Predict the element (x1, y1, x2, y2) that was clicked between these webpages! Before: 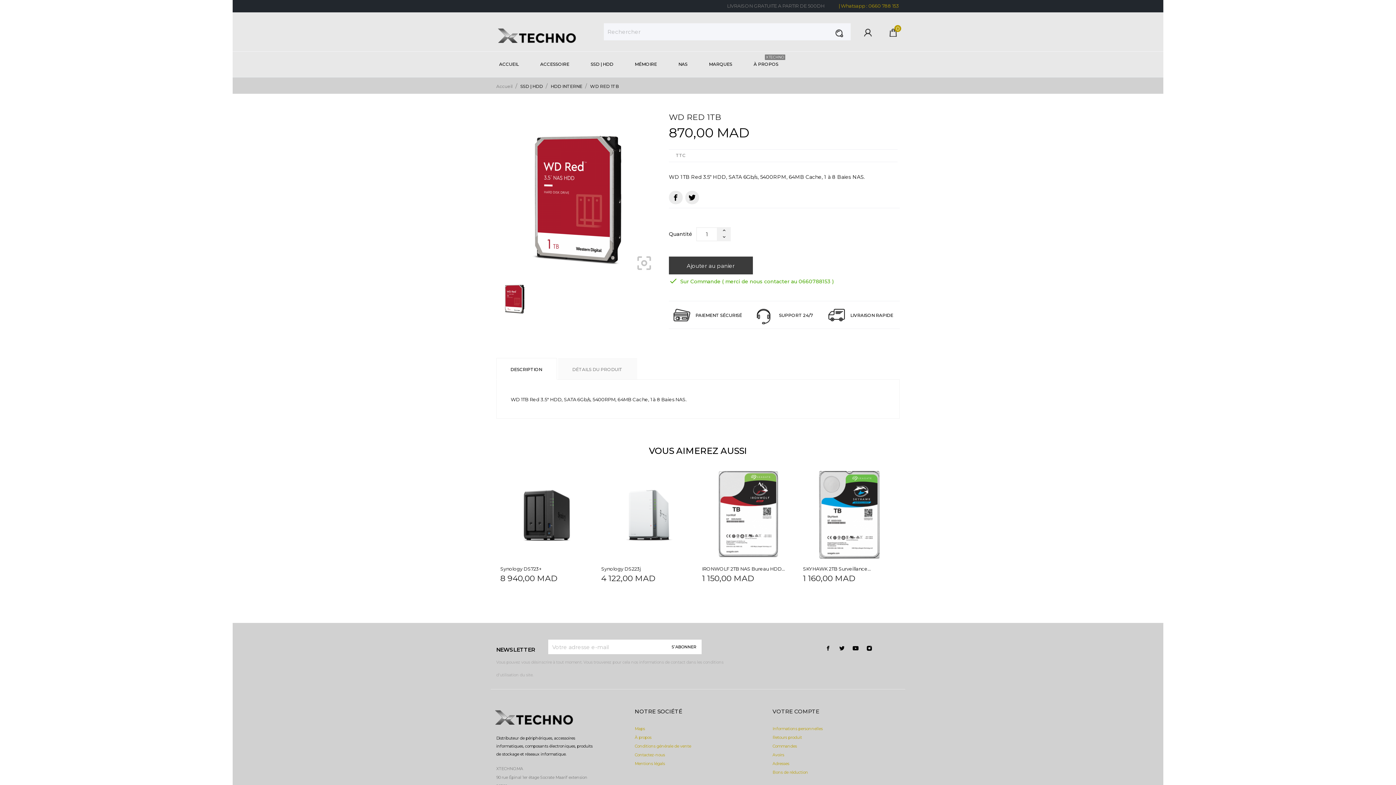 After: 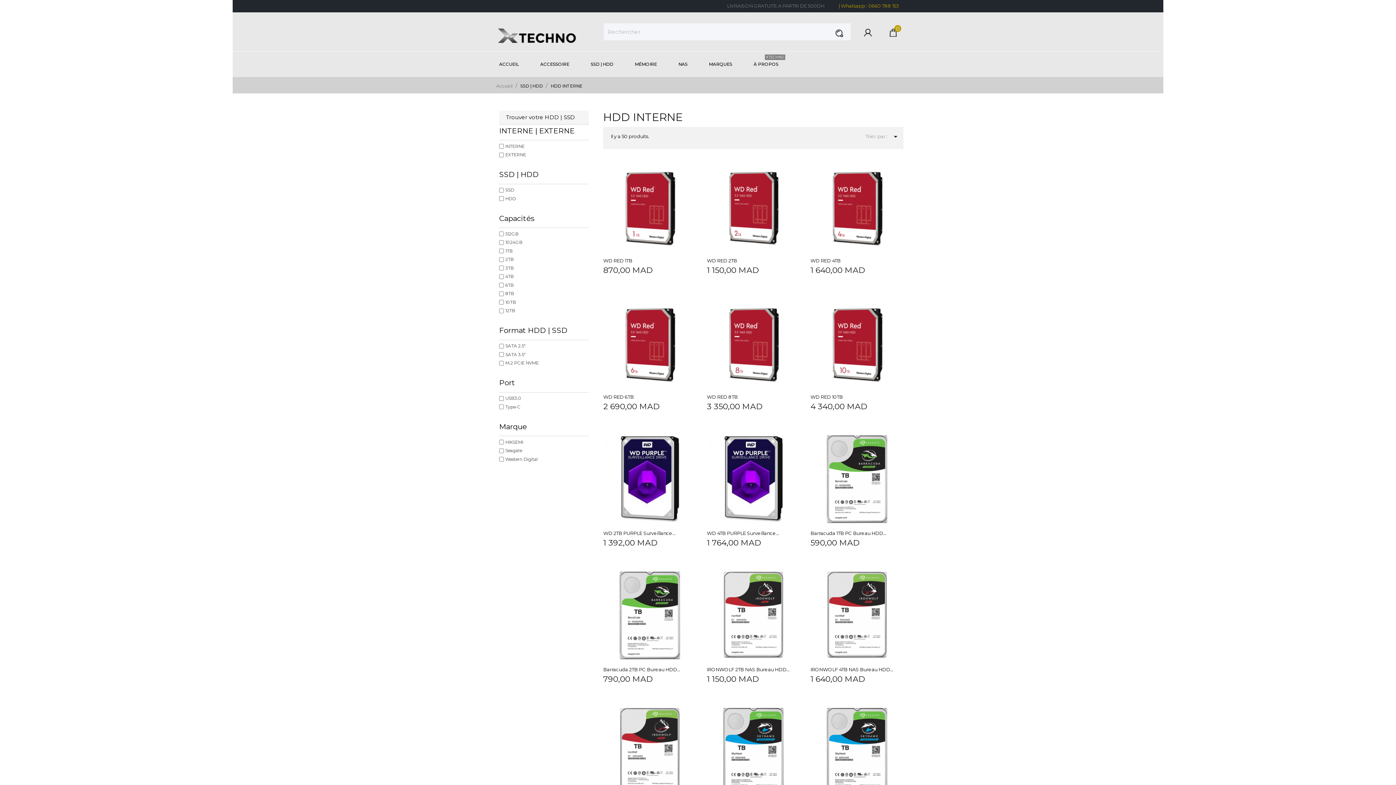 Action: label: HDD INTERNE  bbox: (550, 83, 583, 89)